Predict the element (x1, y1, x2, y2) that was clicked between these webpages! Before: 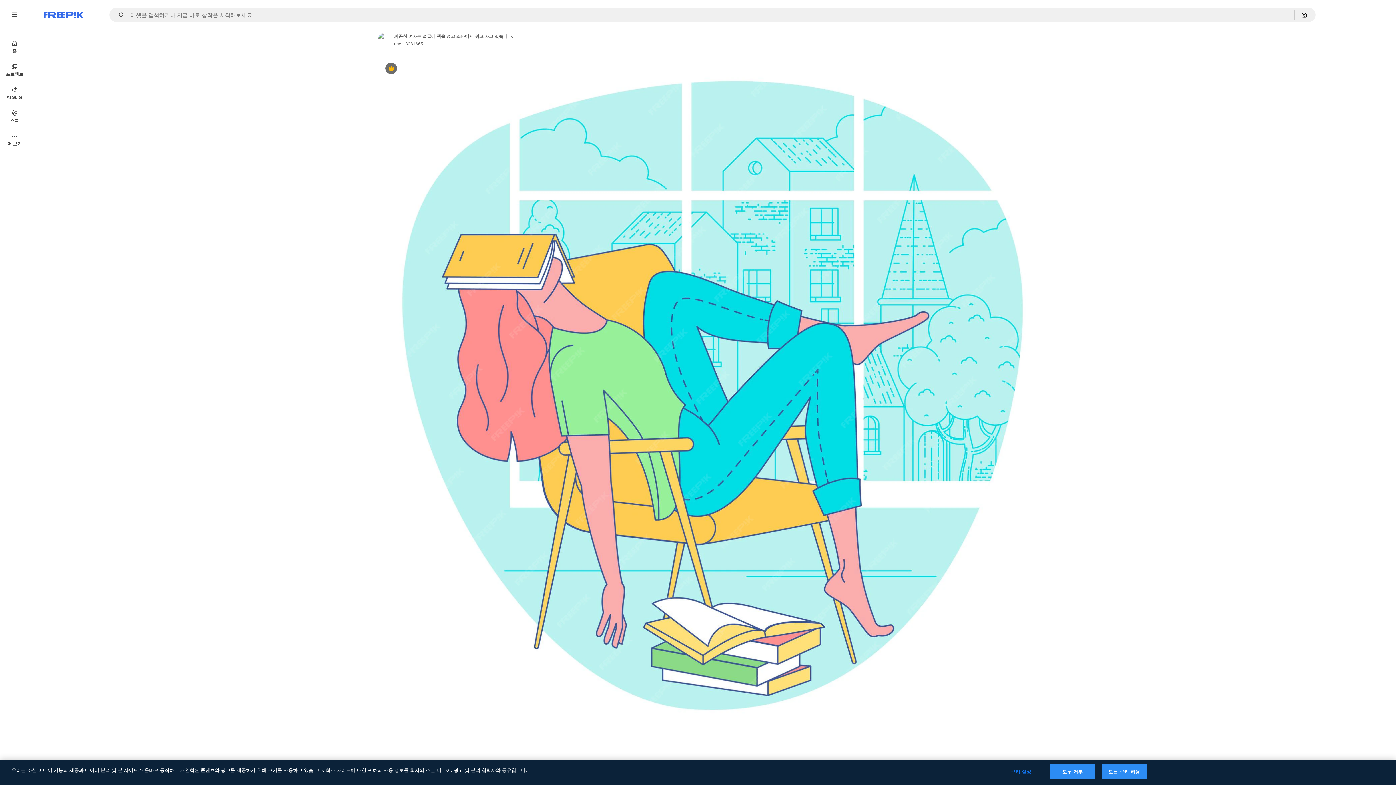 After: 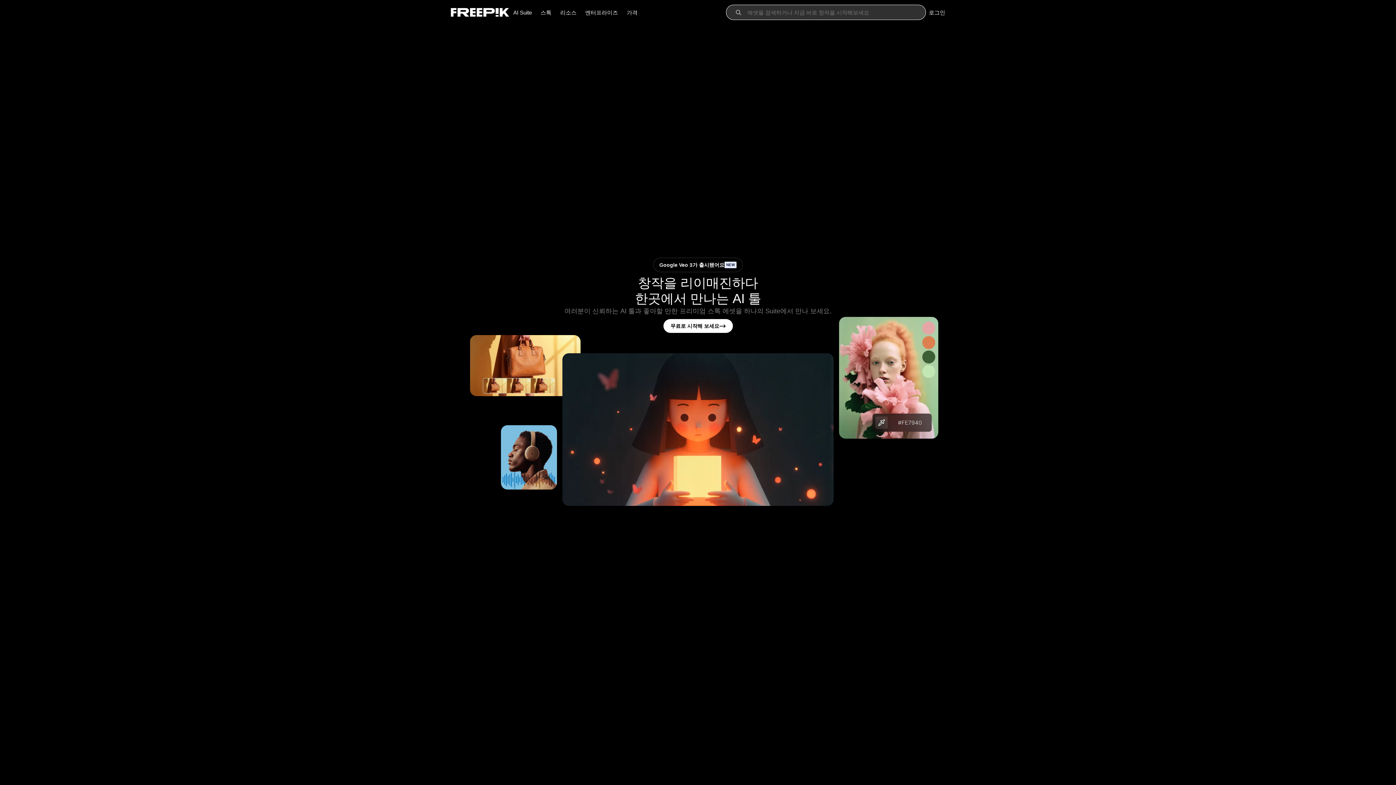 Action: bbox: (43, 12, 83, 17) label: Freepik